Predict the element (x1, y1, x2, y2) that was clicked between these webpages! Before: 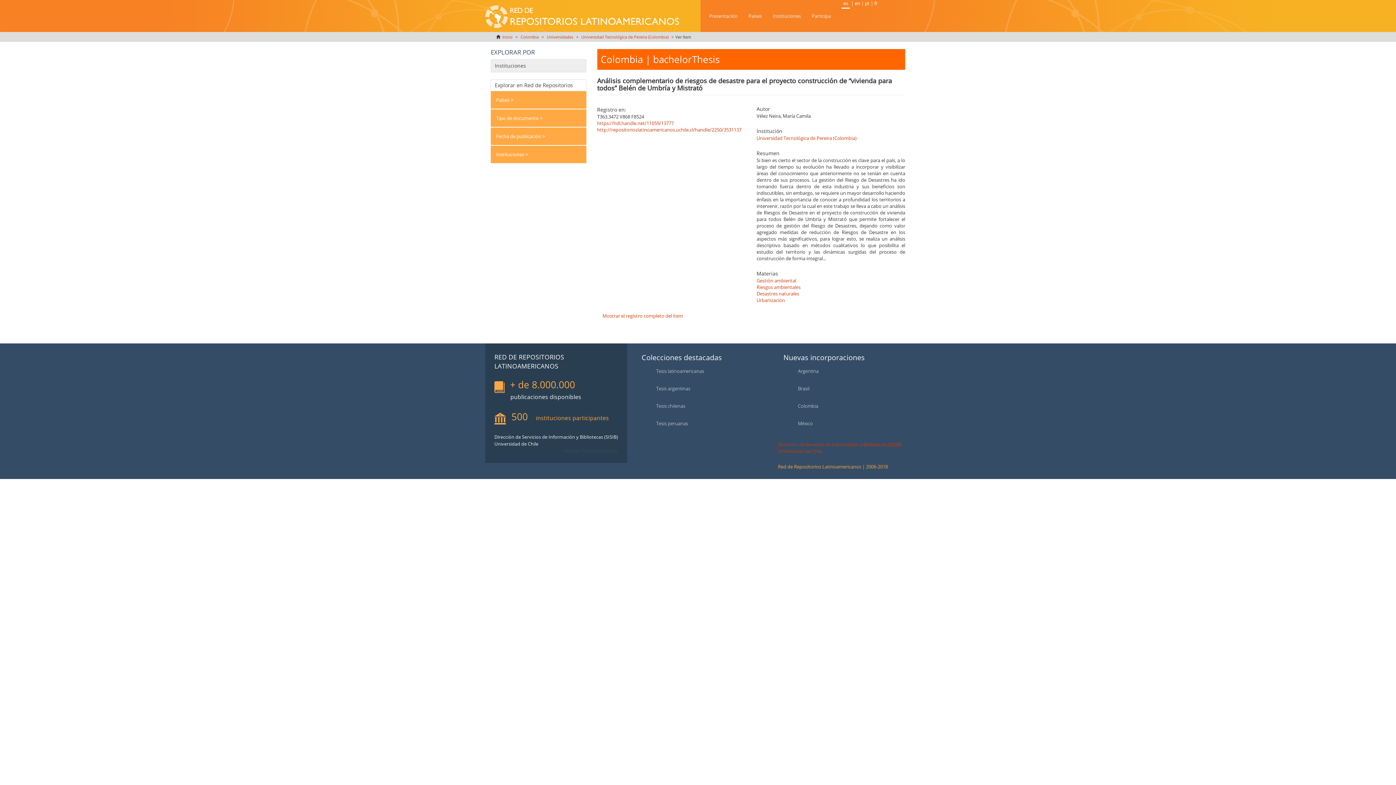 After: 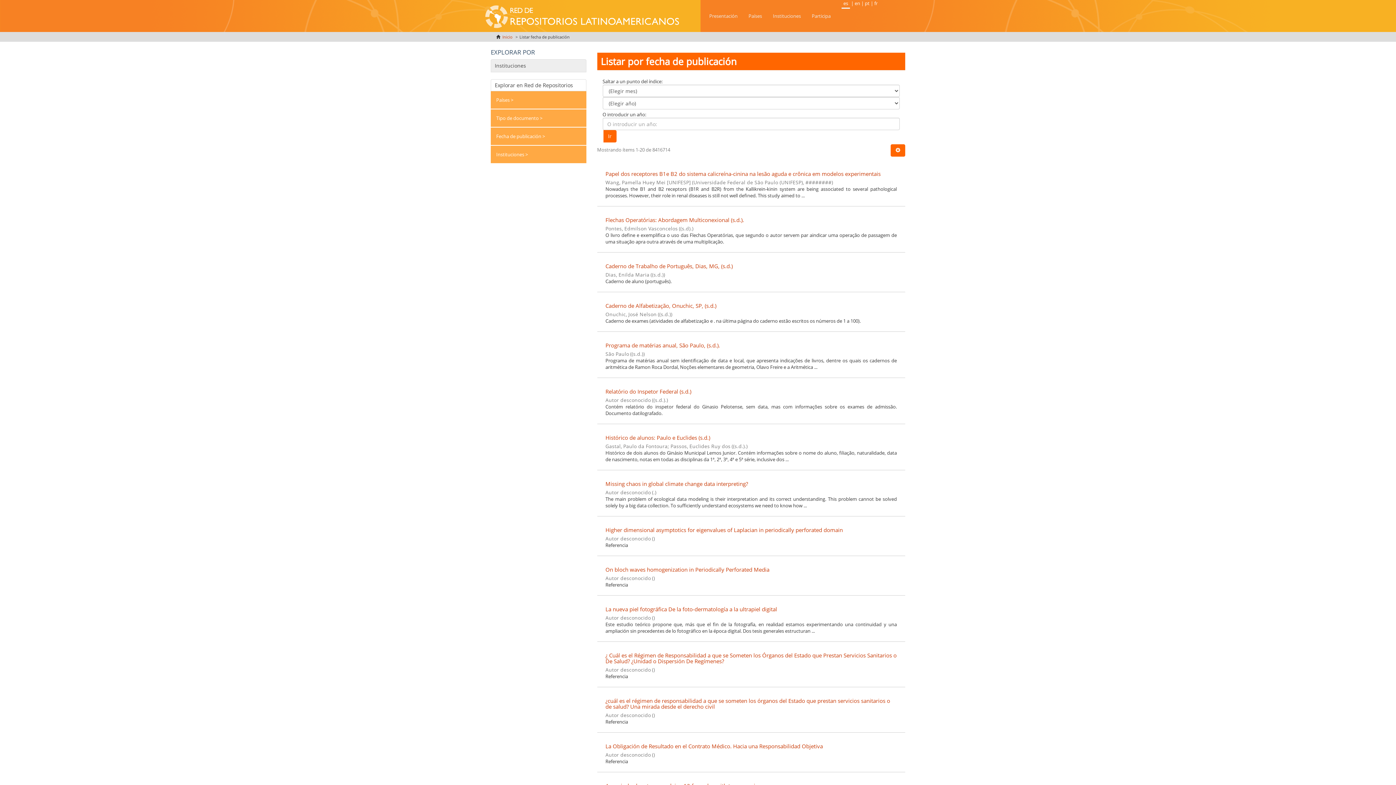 Action: bbox: (496, 133, 545, 139) label: Fecha de publicación >